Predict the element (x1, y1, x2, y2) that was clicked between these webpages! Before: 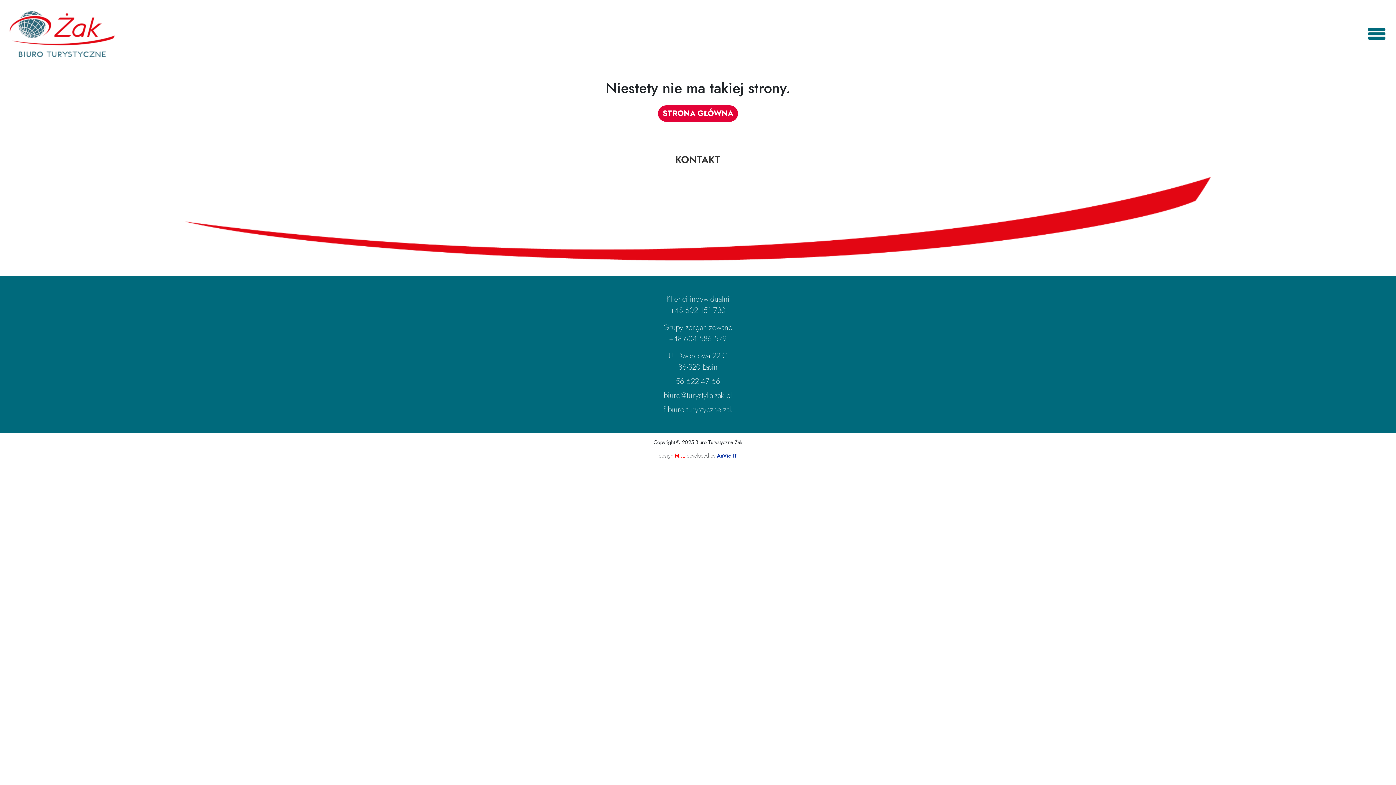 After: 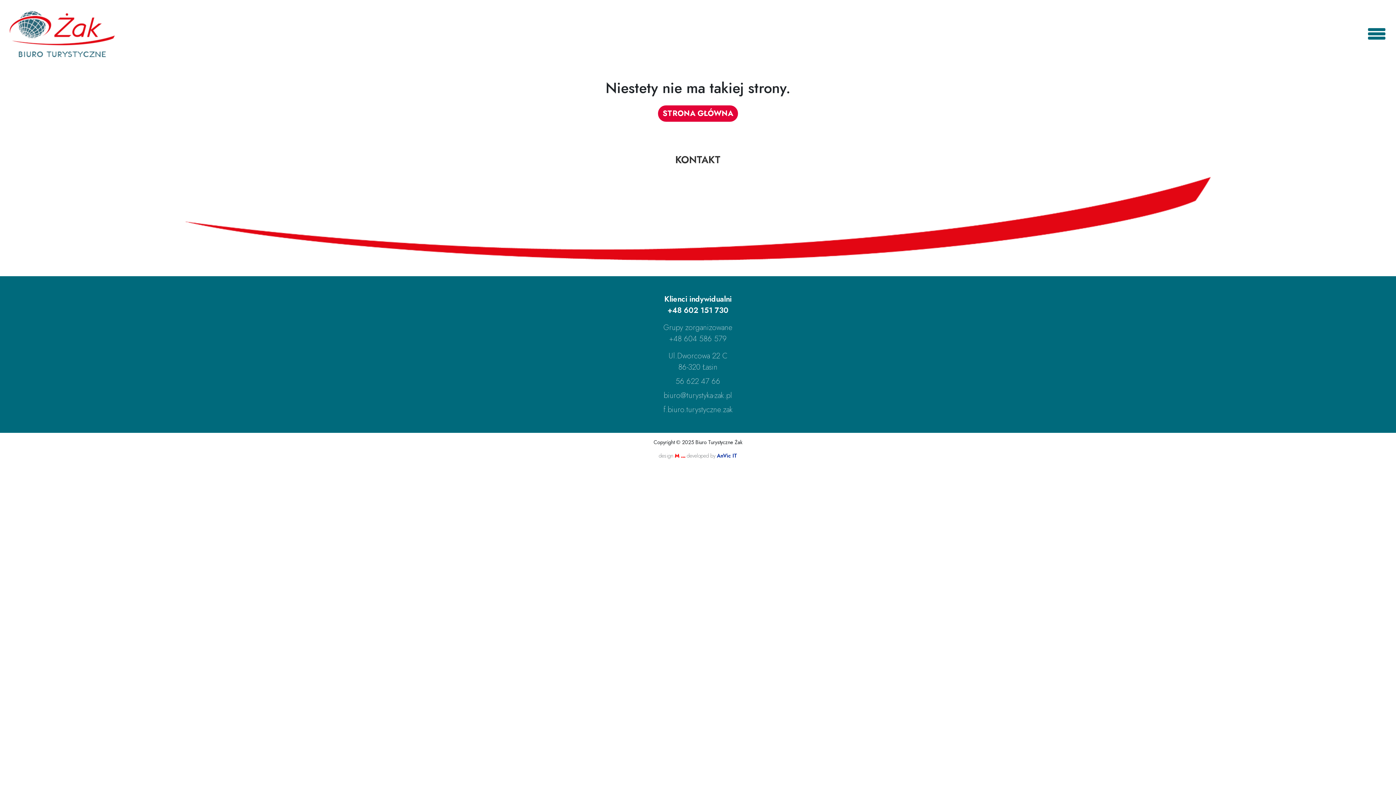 Action: label: Klienci indywidualni
+48 602 151 730 bbox: (0, 276, 1396, 316)